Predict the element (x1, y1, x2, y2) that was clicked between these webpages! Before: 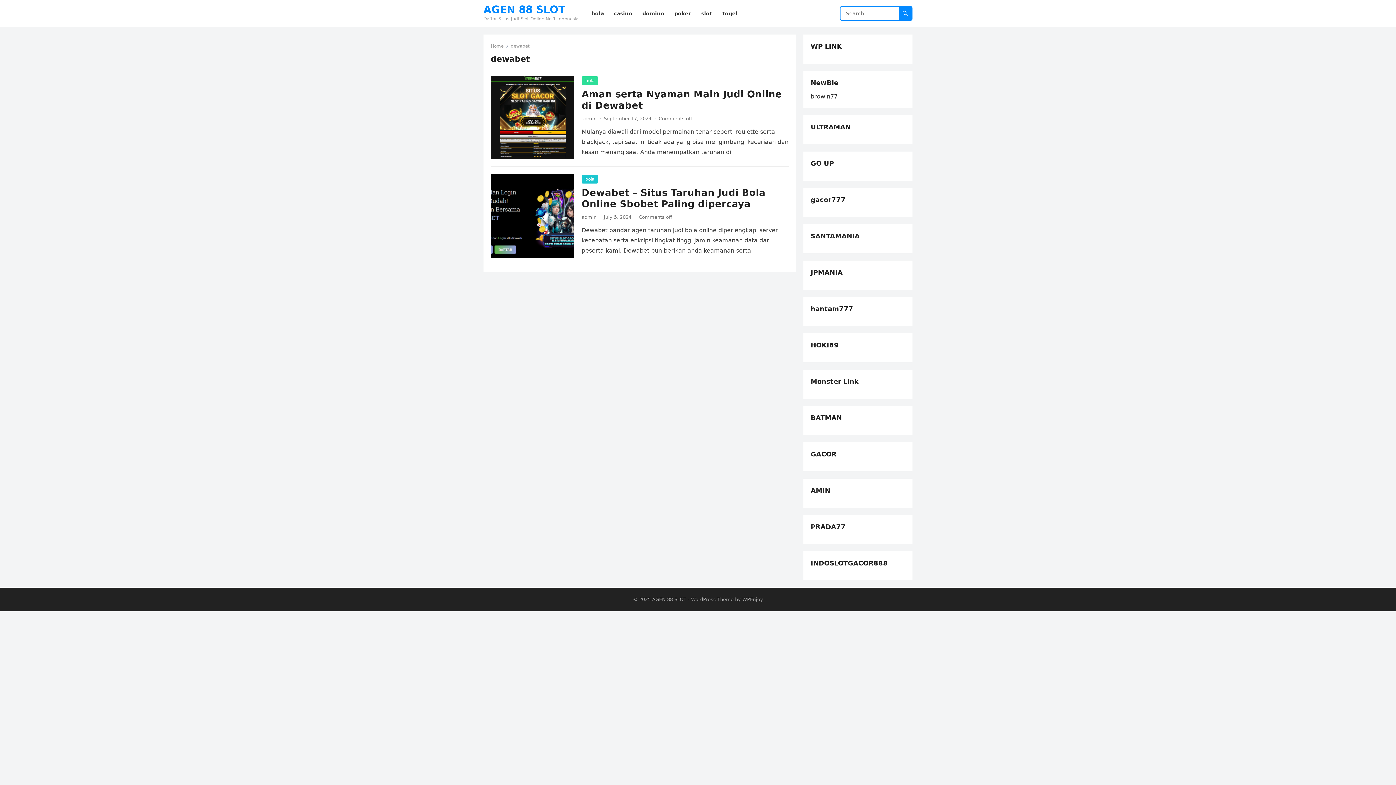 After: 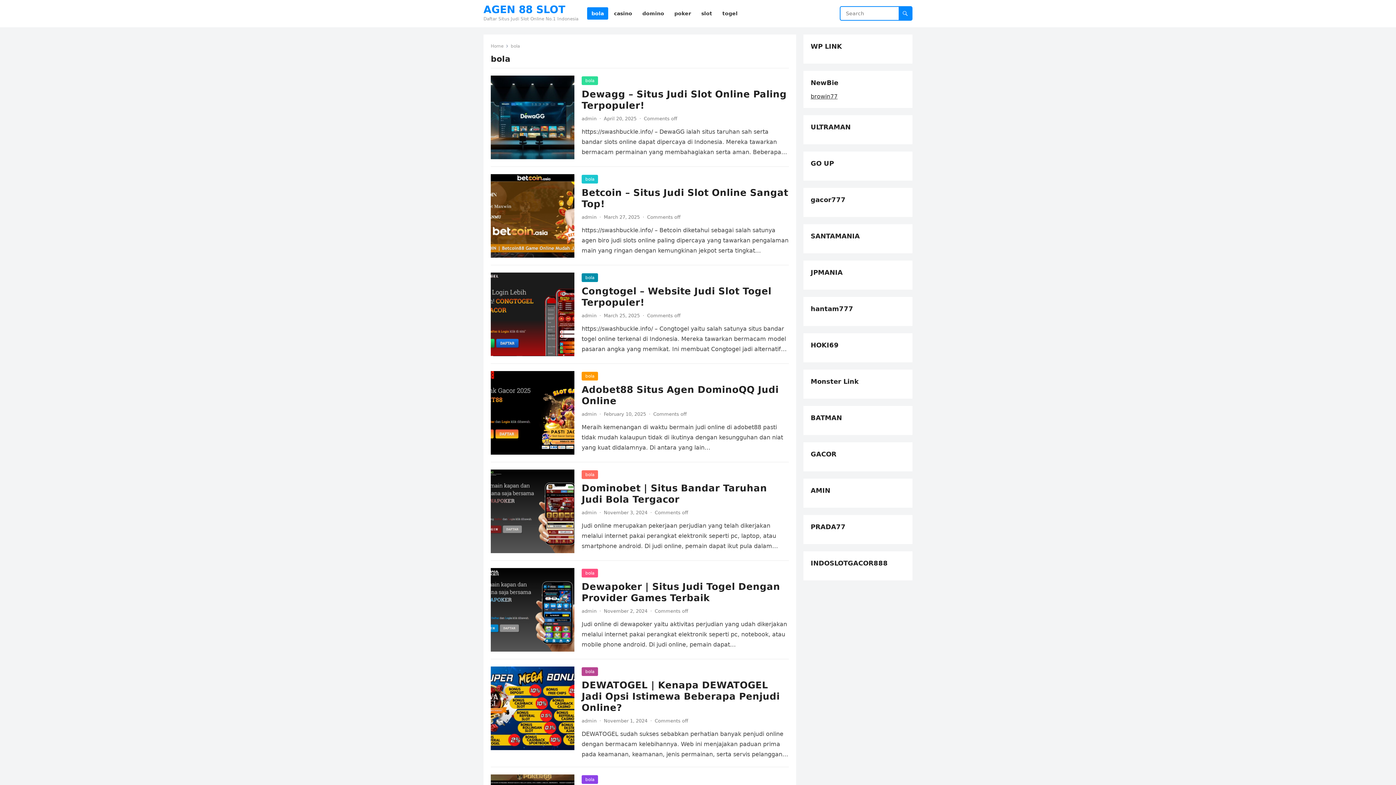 Action: label: bola bbox: (581, 76, 598, 85)